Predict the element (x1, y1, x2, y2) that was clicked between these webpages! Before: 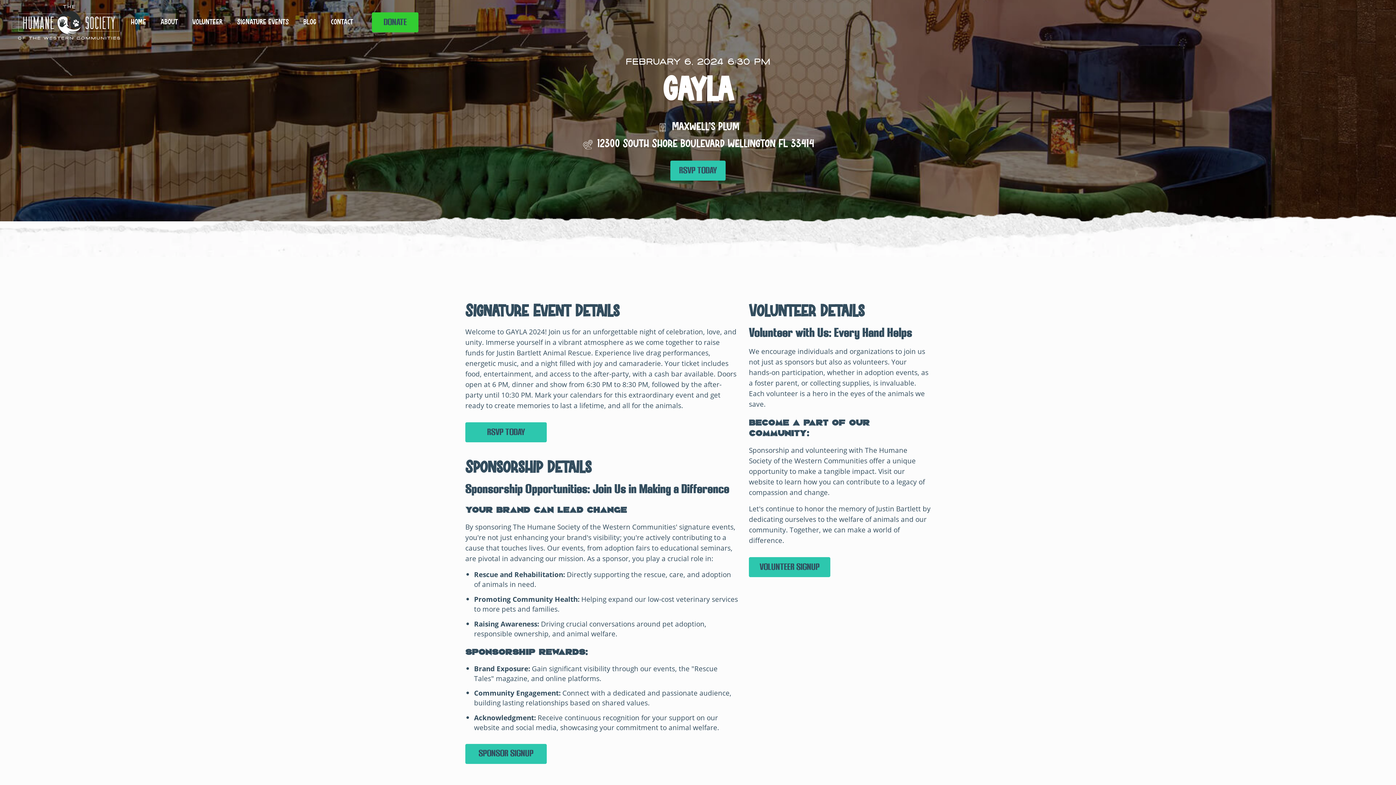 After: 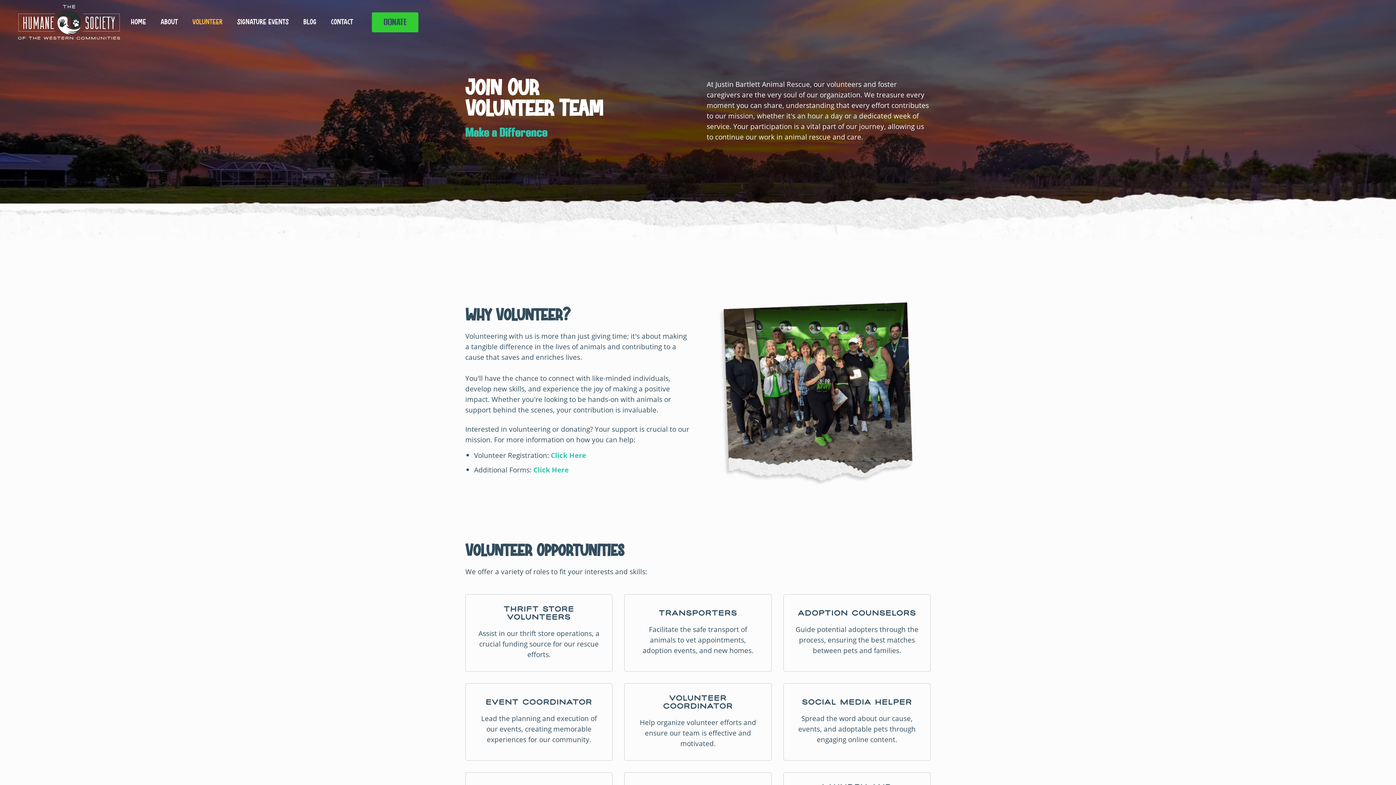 Action: bbox: (187, 14, 228, 29) label: VOLUNTEER